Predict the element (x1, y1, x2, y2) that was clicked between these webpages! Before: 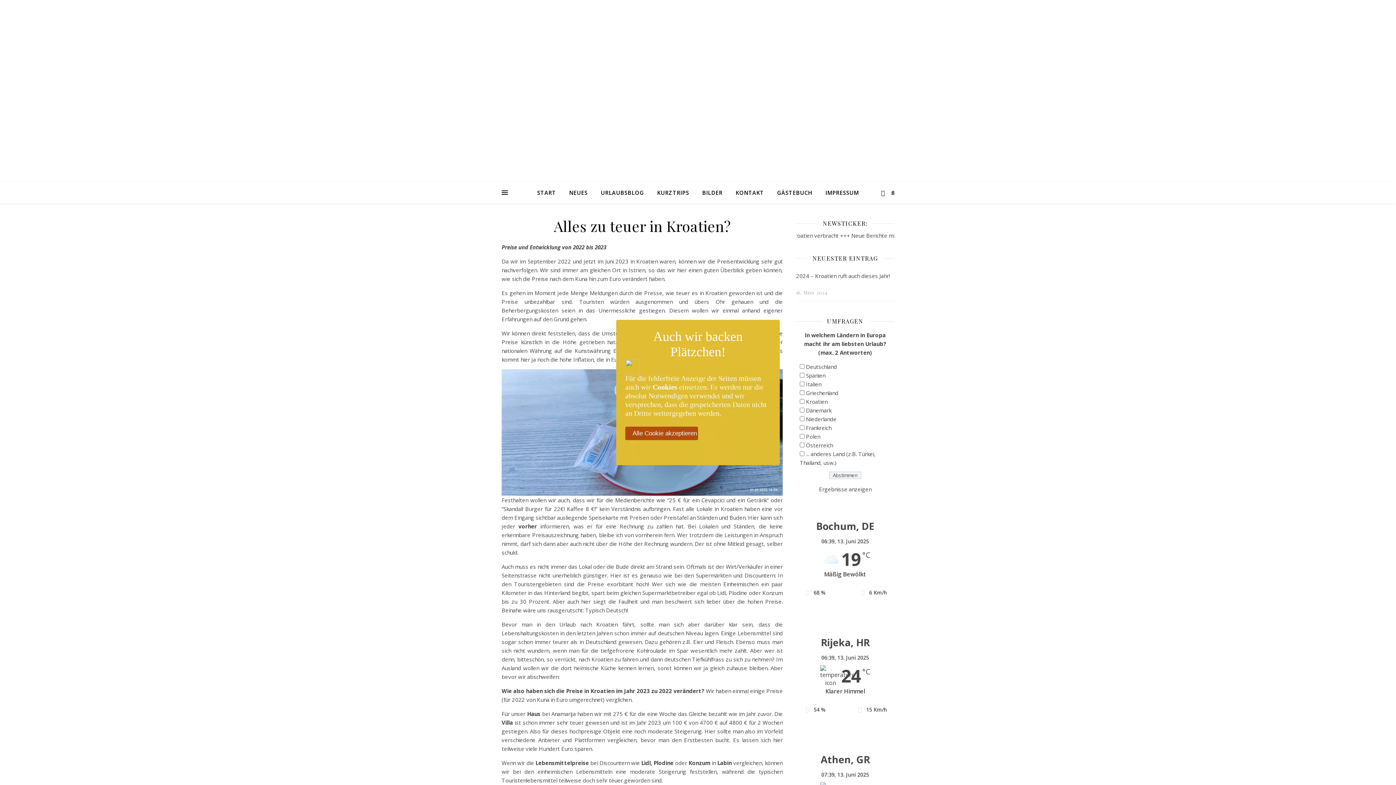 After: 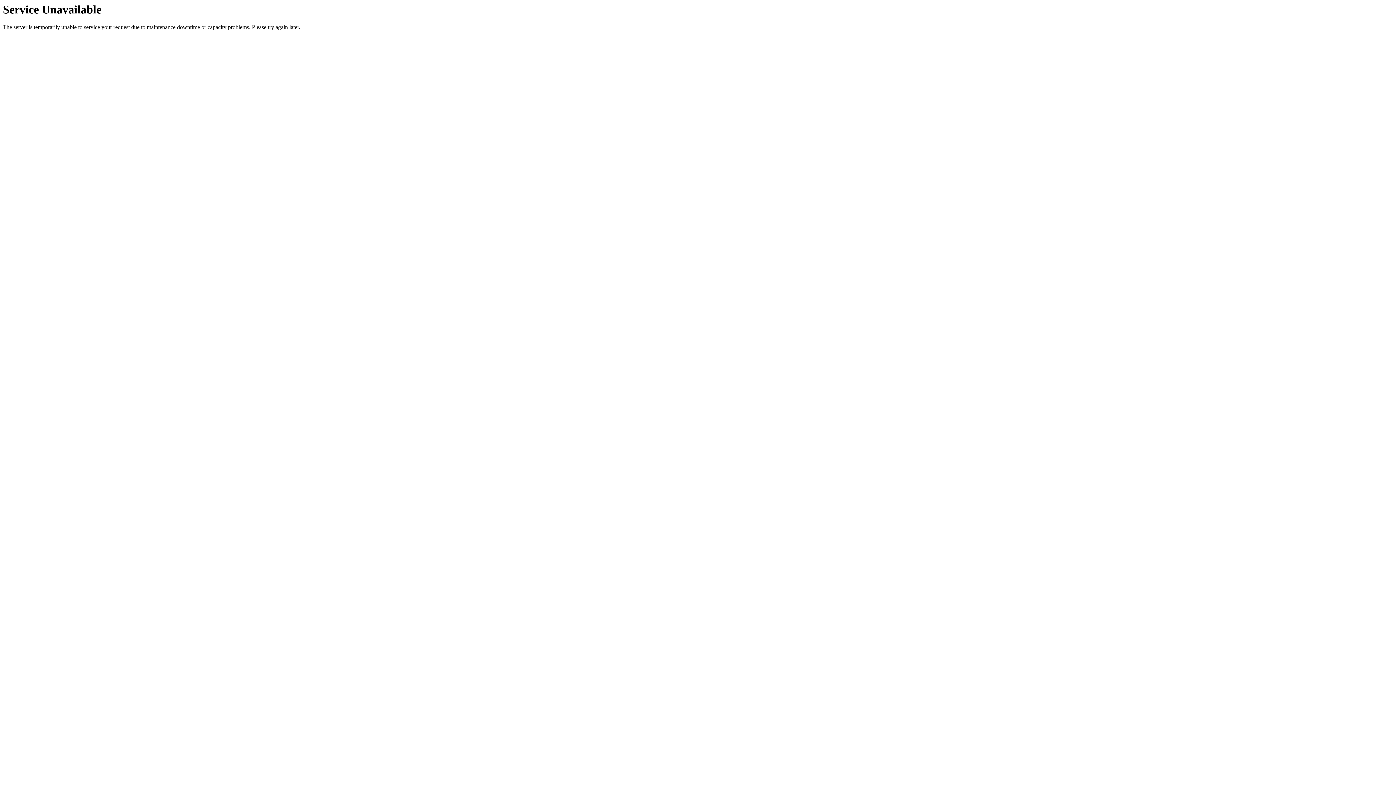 Action: bbox: (563, 181, 593, 203) label: NEUES